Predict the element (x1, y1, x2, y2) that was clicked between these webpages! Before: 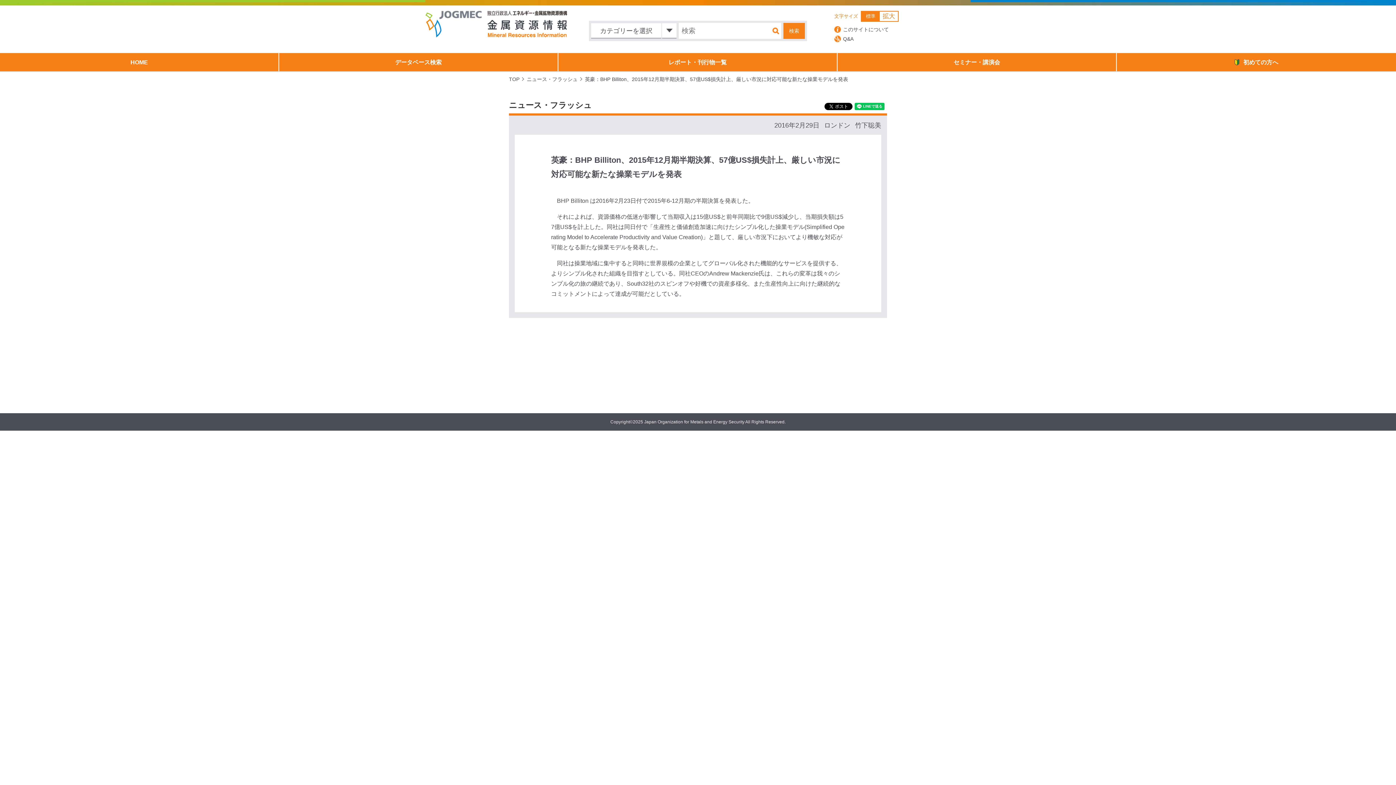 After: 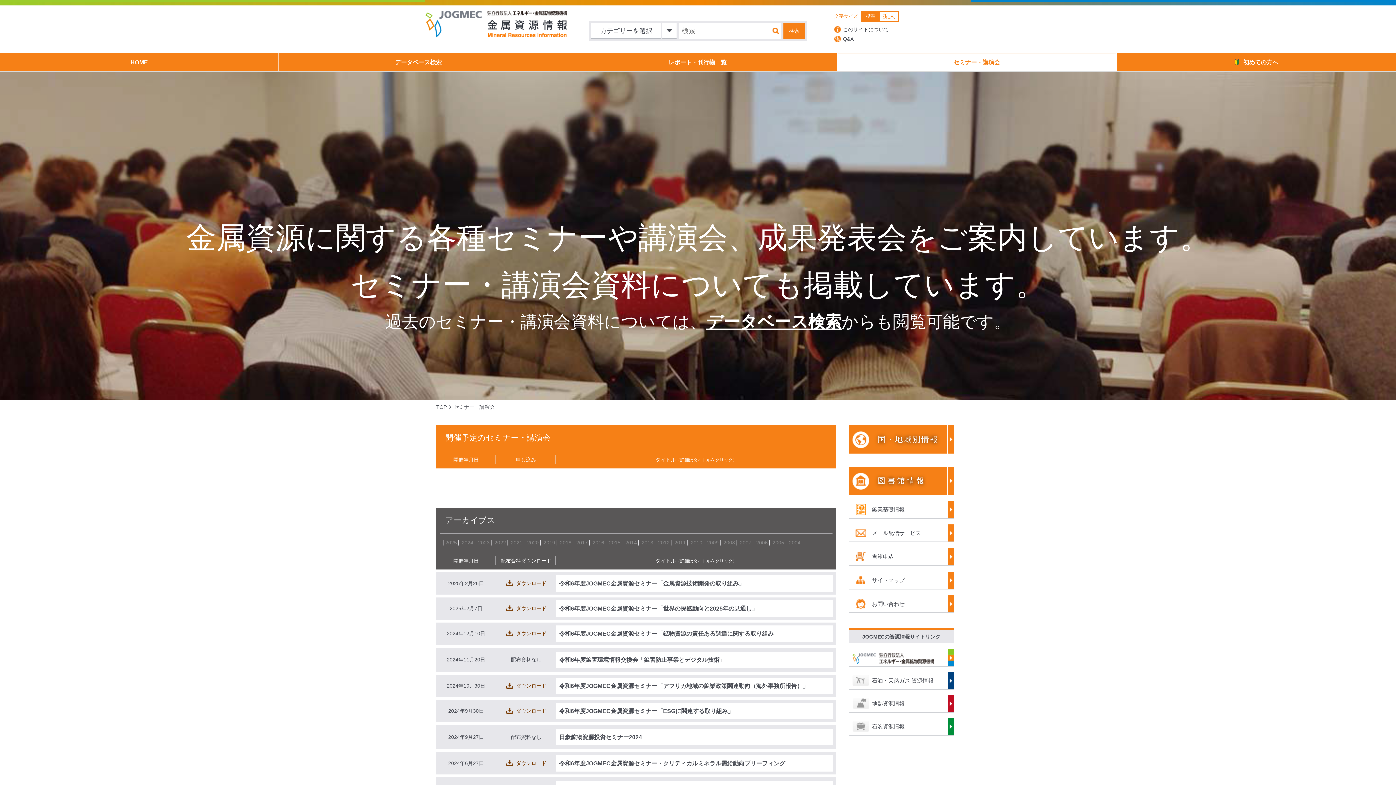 Action: bbox: (837, 53, 1116, 71) label: セミナー・講演会